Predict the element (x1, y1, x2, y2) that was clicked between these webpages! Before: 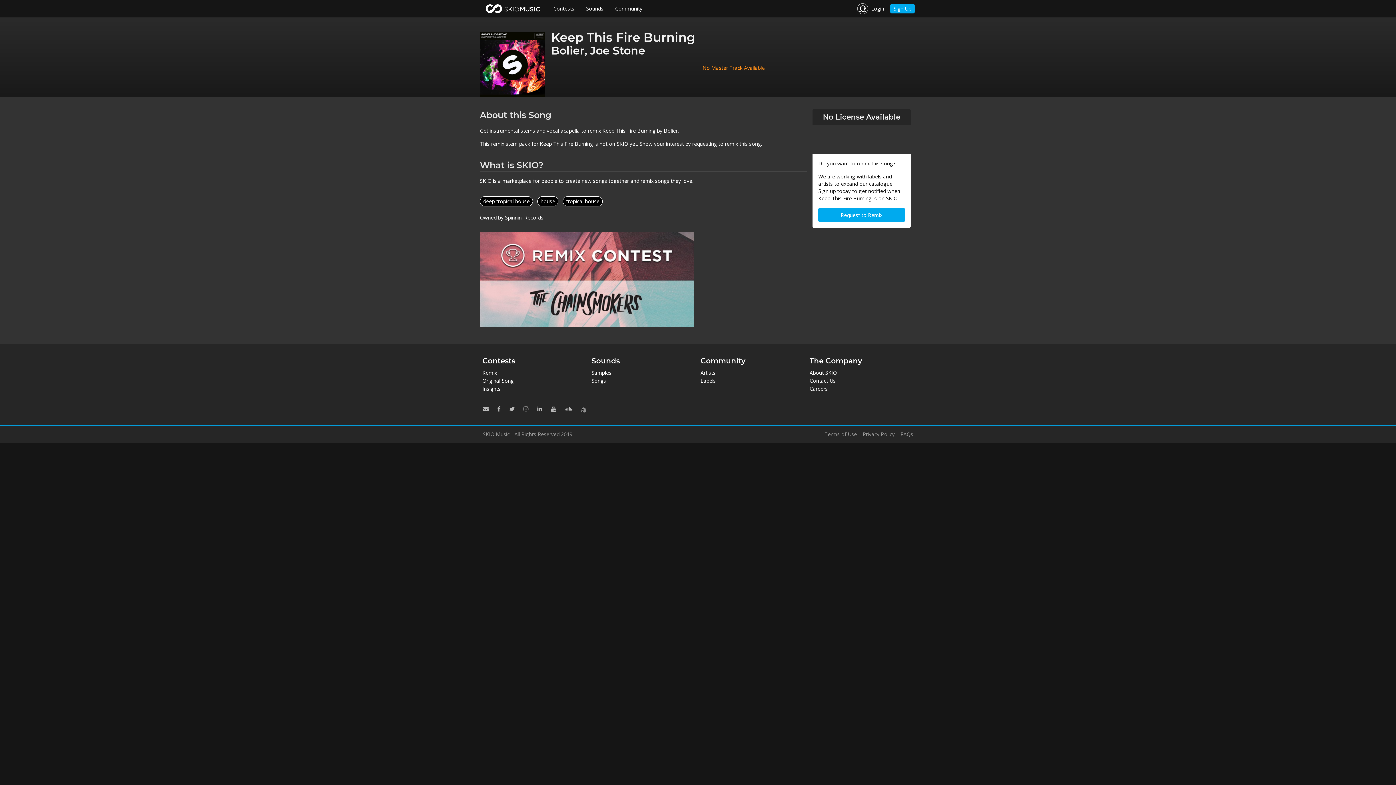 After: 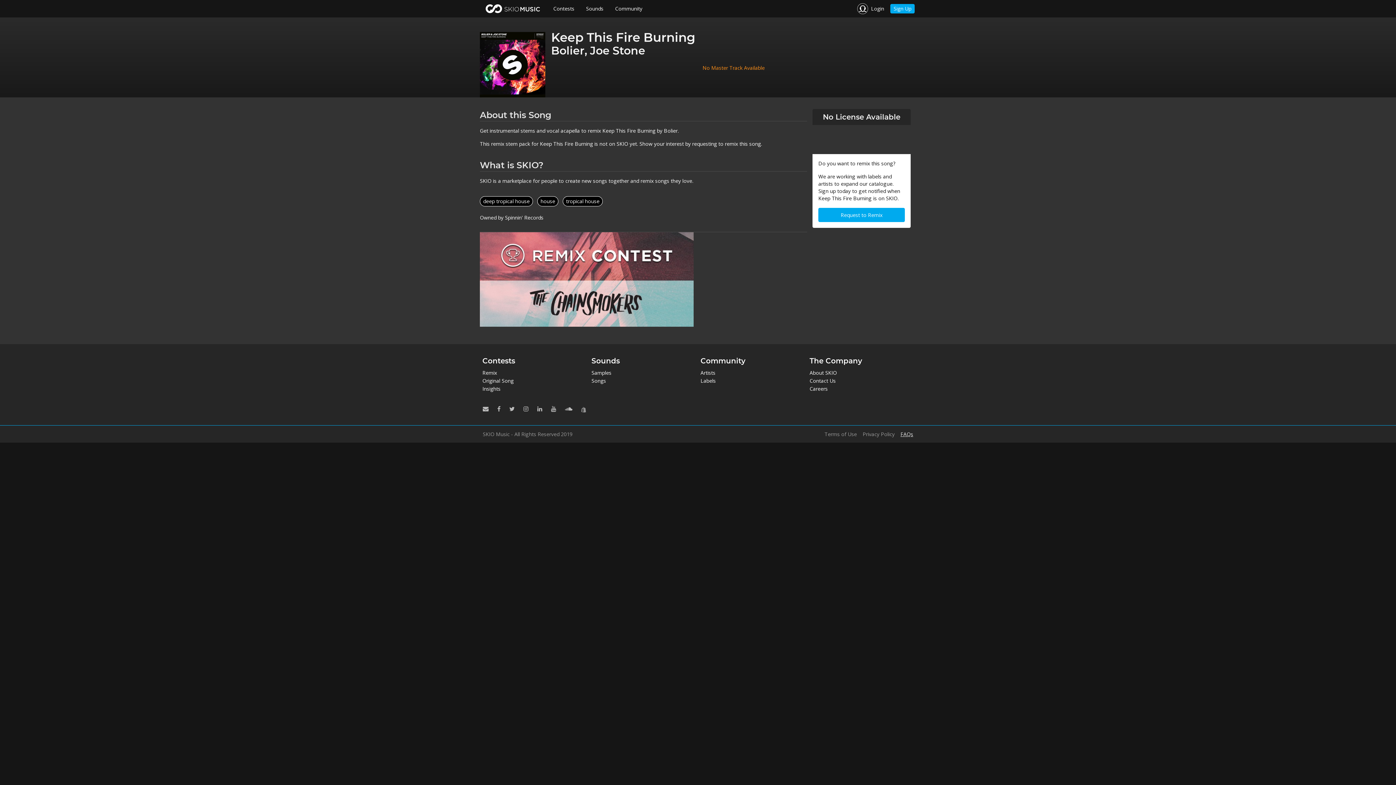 Action: label: FAQs bbox: (894, 431, 913, 437)